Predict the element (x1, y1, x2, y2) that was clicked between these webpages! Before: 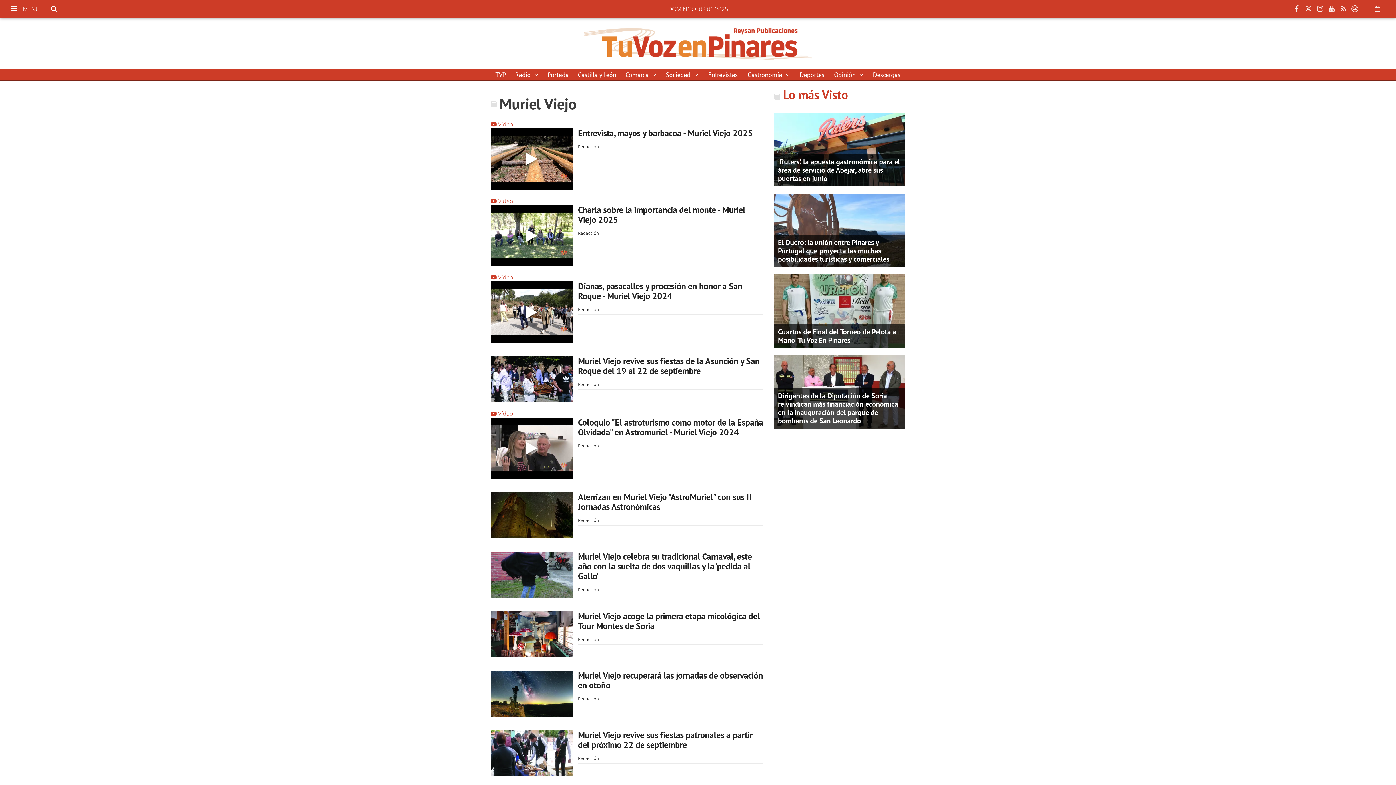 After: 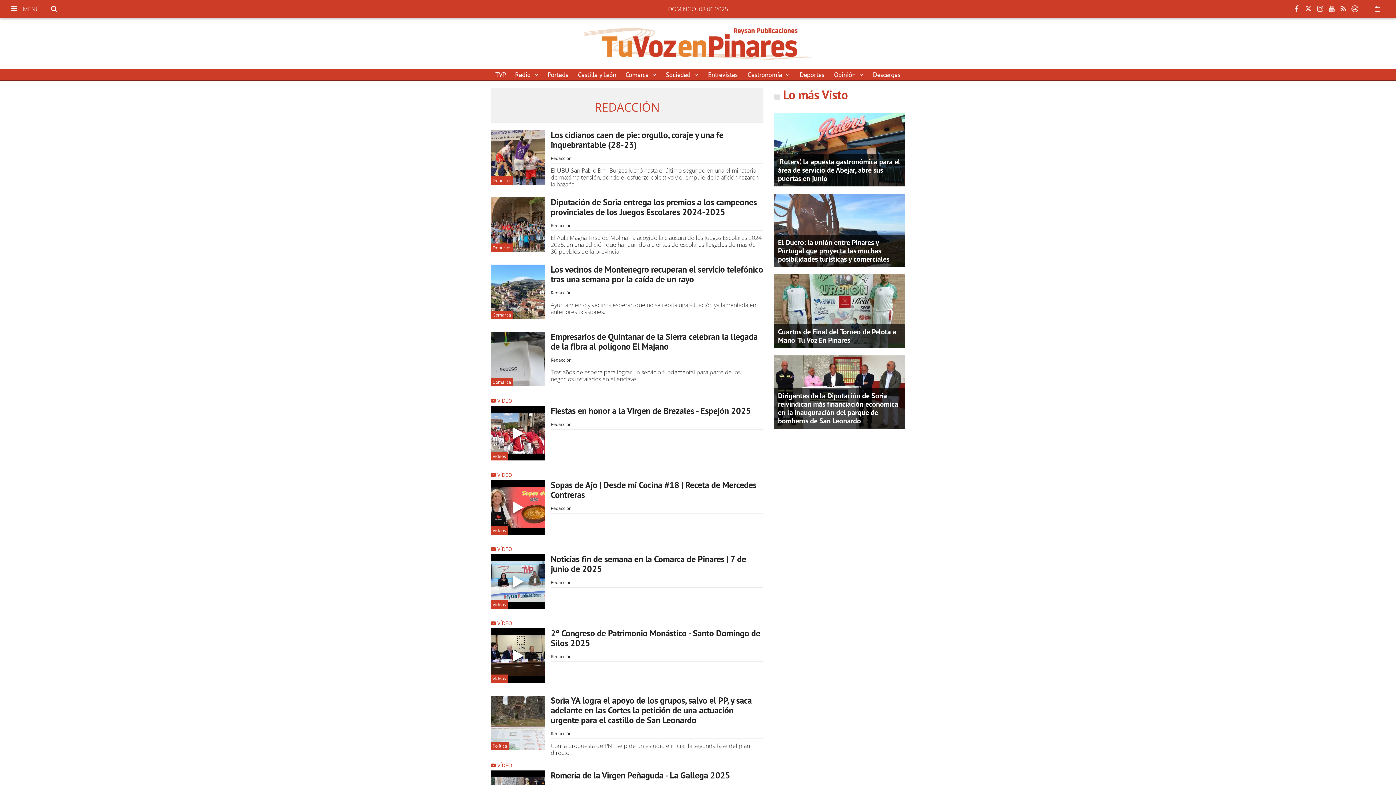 Action: bbox: (578, 517, 598, 523) label: Redacción